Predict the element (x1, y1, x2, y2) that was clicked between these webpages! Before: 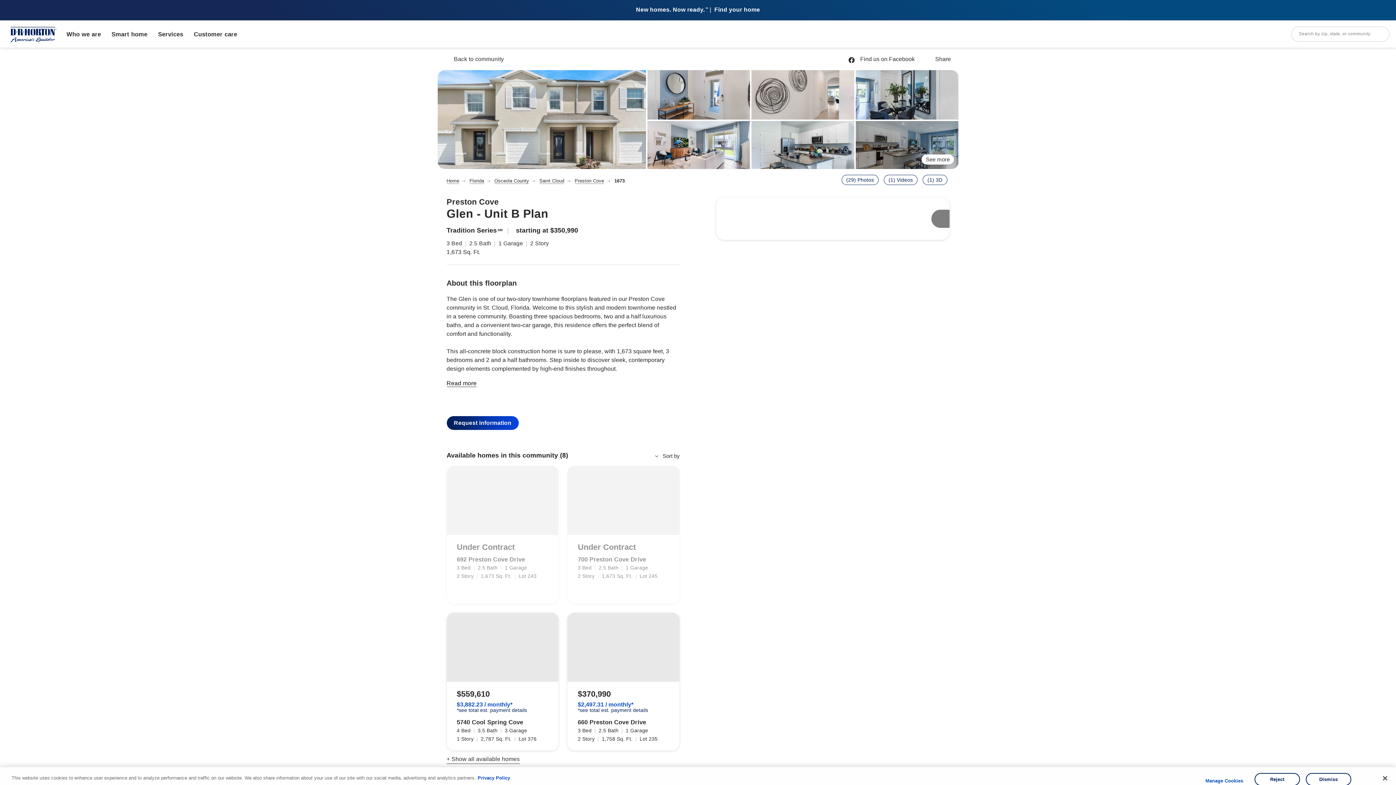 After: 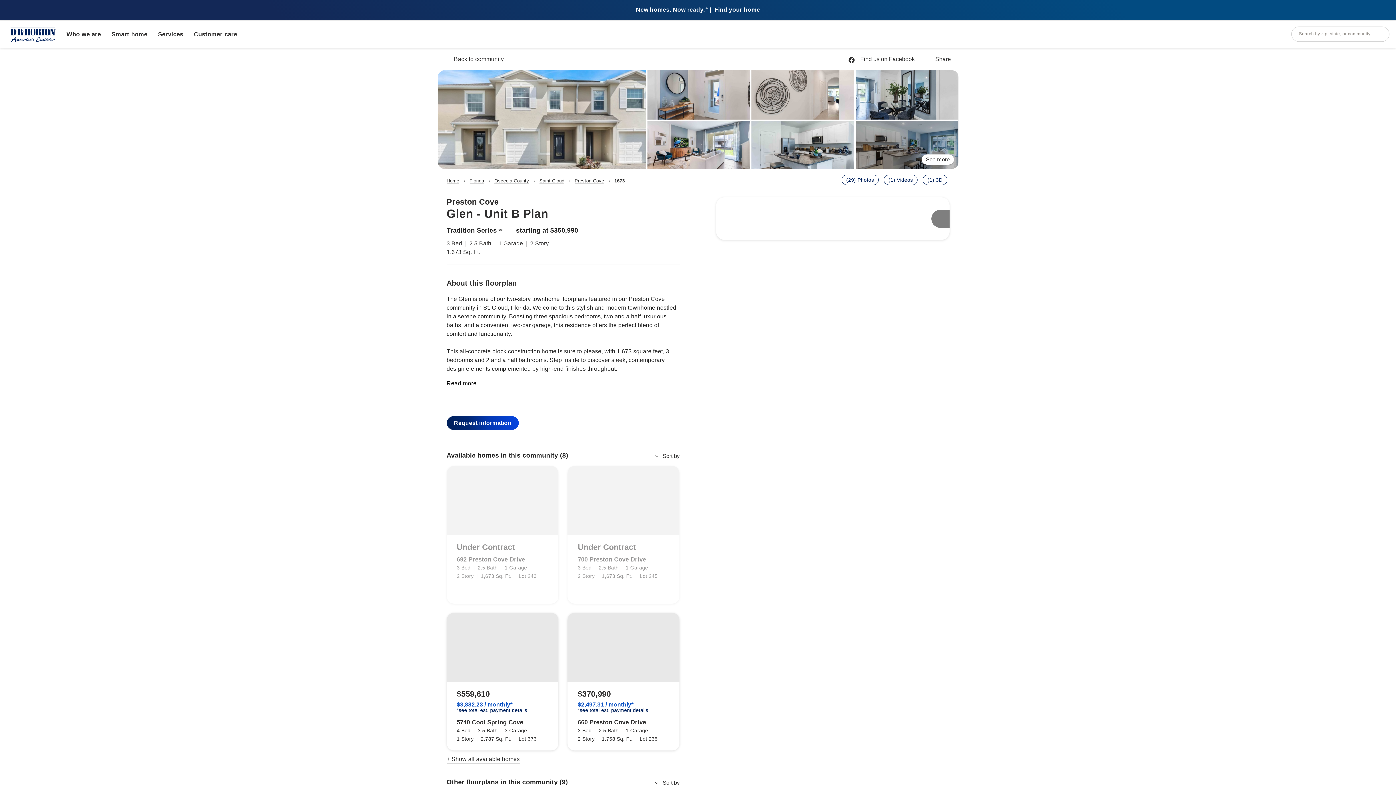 Action: bbox: (1306, 773, 1351, 786) label: Dismiss